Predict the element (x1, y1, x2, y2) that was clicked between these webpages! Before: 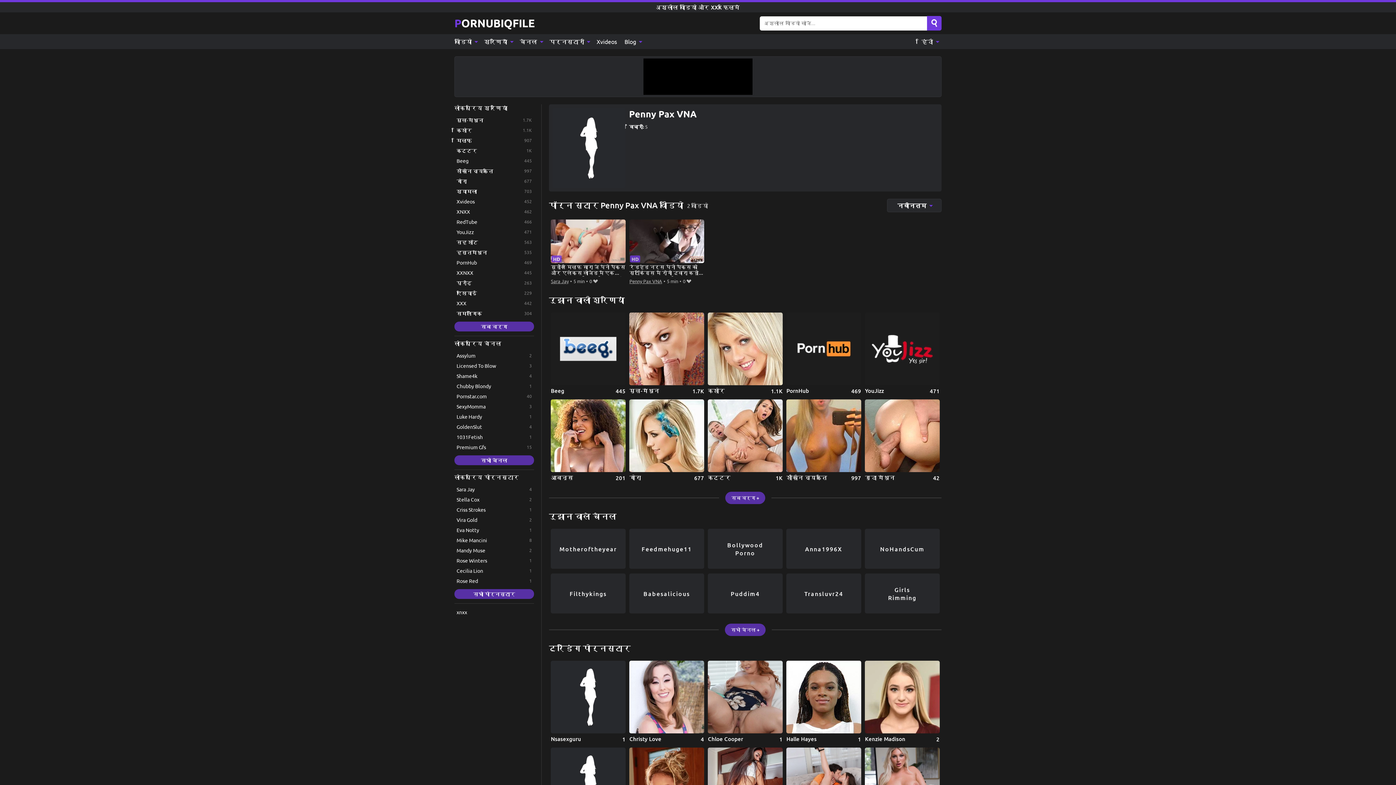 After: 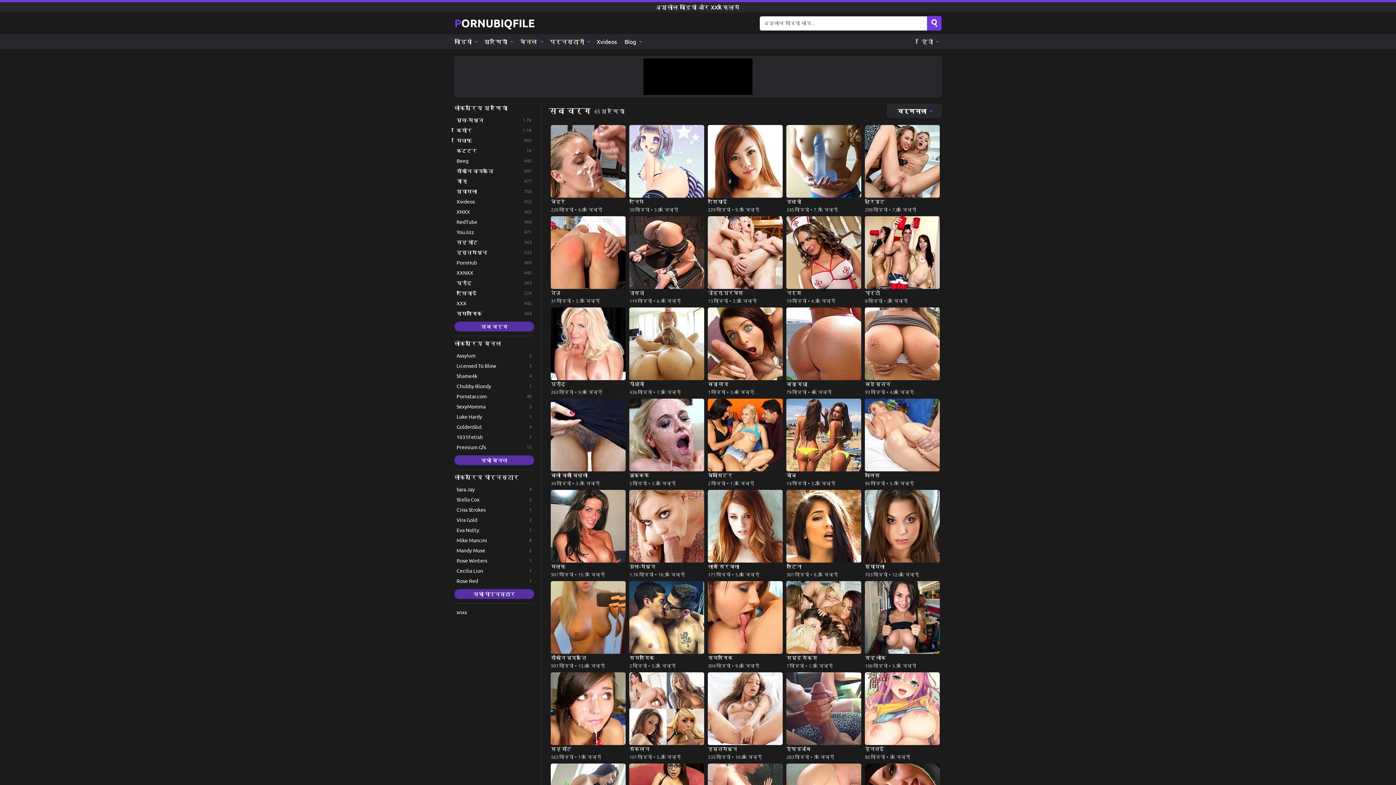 Action: label: सब वर्ग + bbox: (725, 491, 765, 504)